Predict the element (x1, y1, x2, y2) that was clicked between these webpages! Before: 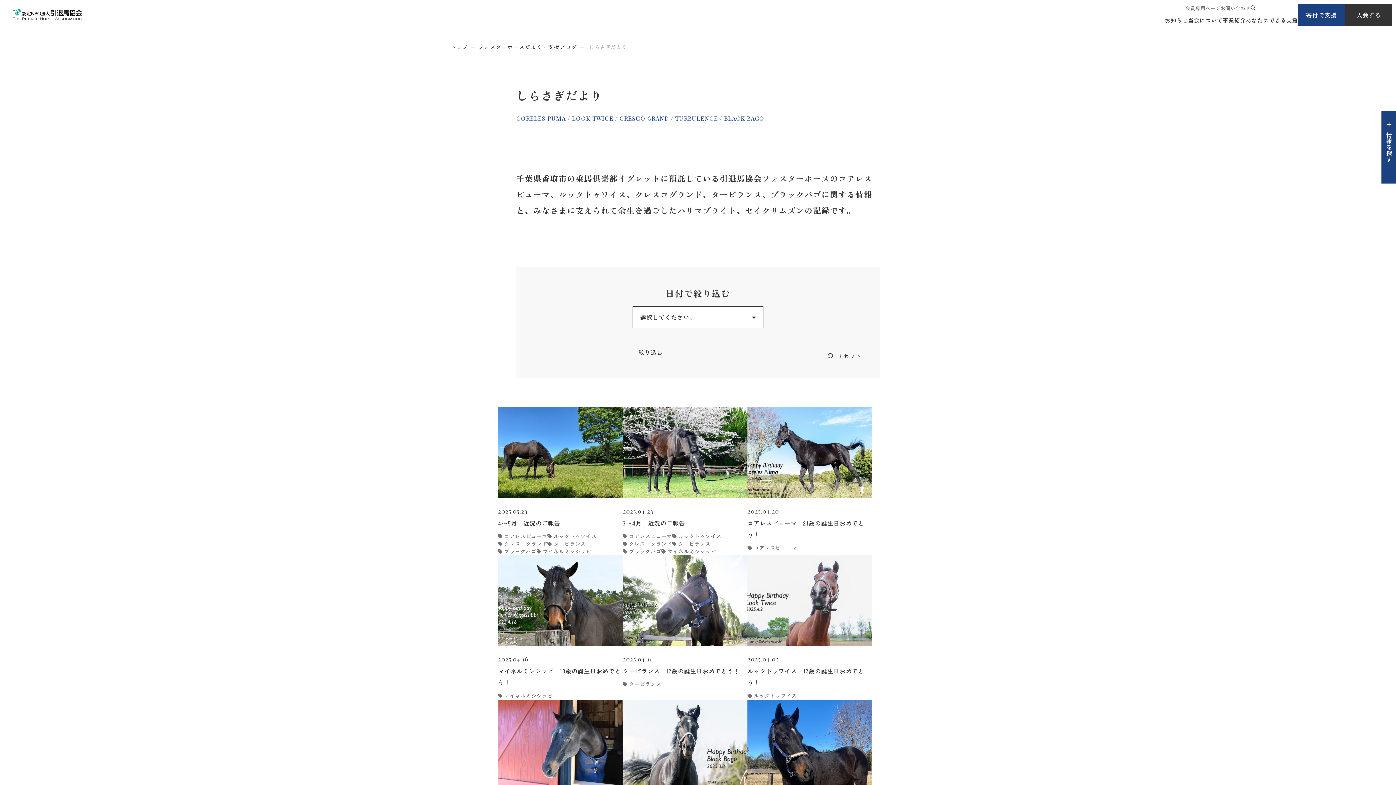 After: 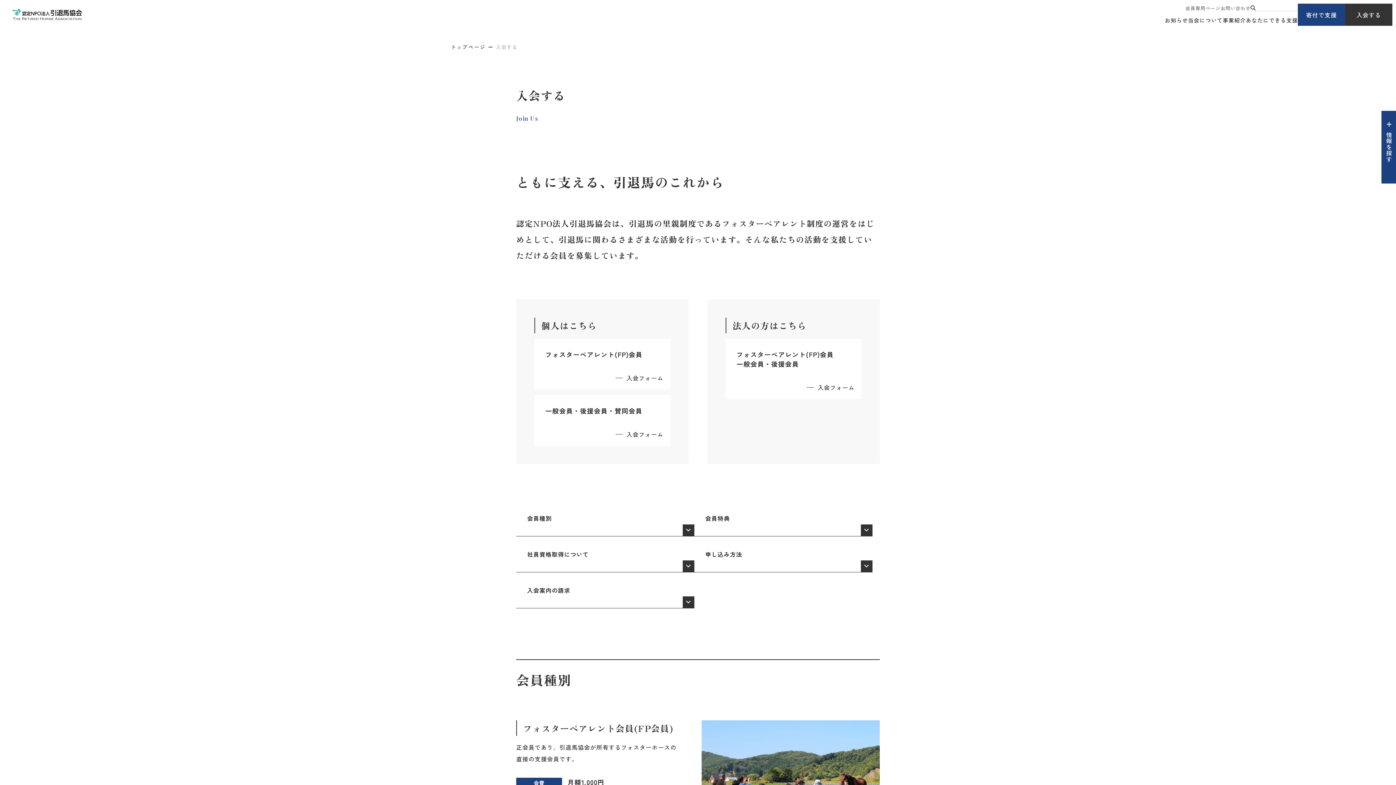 Action: label: 入会する bbox: (1345, 3, 1392, 25)